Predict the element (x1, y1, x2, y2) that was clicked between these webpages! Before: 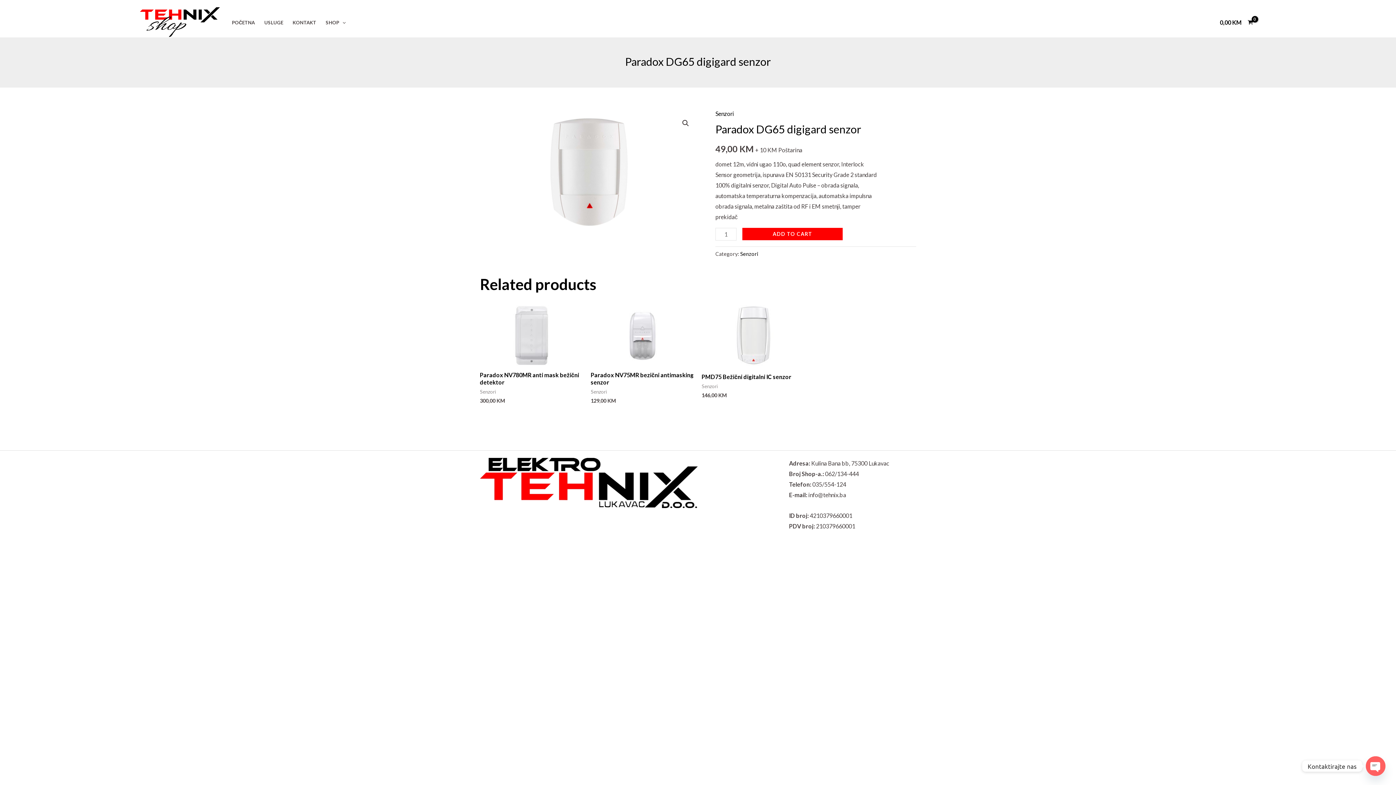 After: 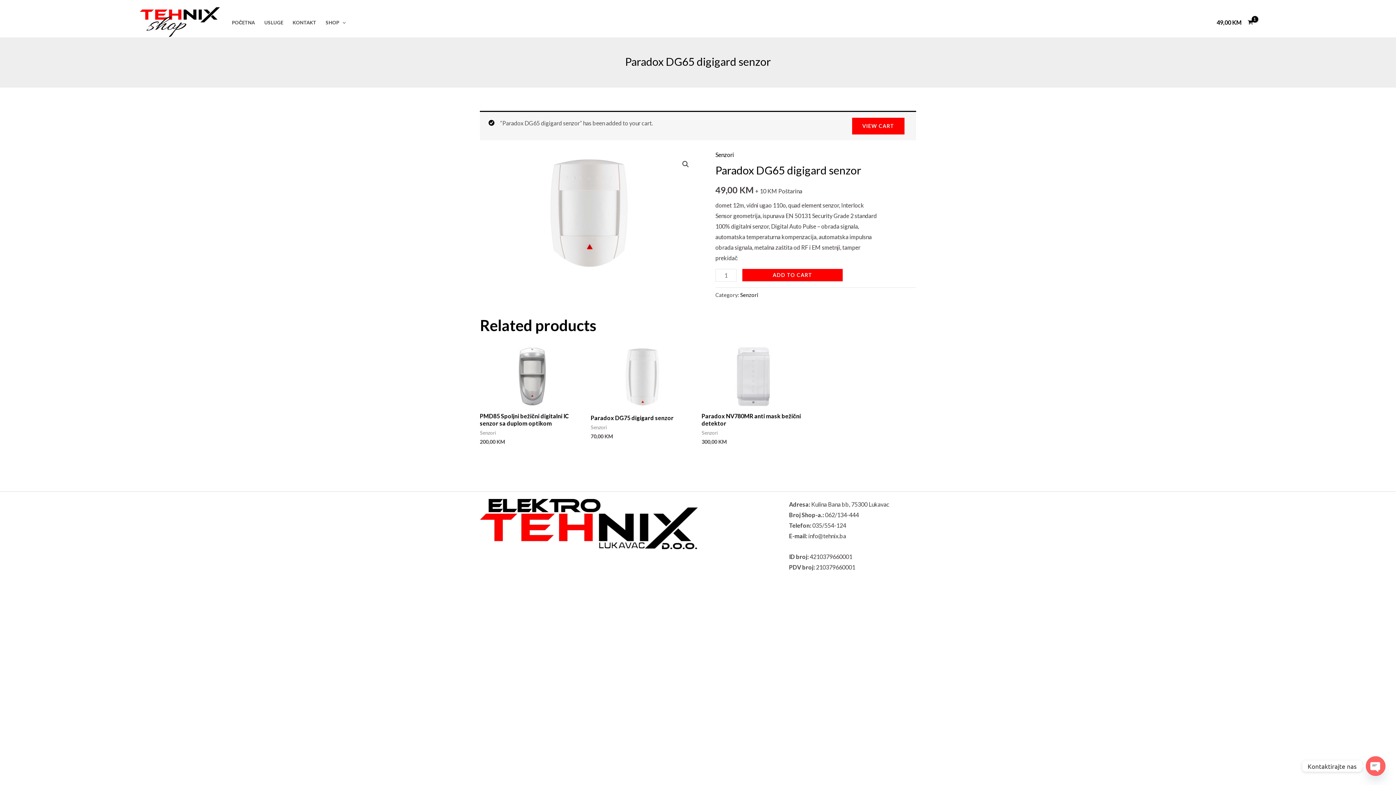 Action: bbox: (742, 227, 842, 240) label: ADD TO CART